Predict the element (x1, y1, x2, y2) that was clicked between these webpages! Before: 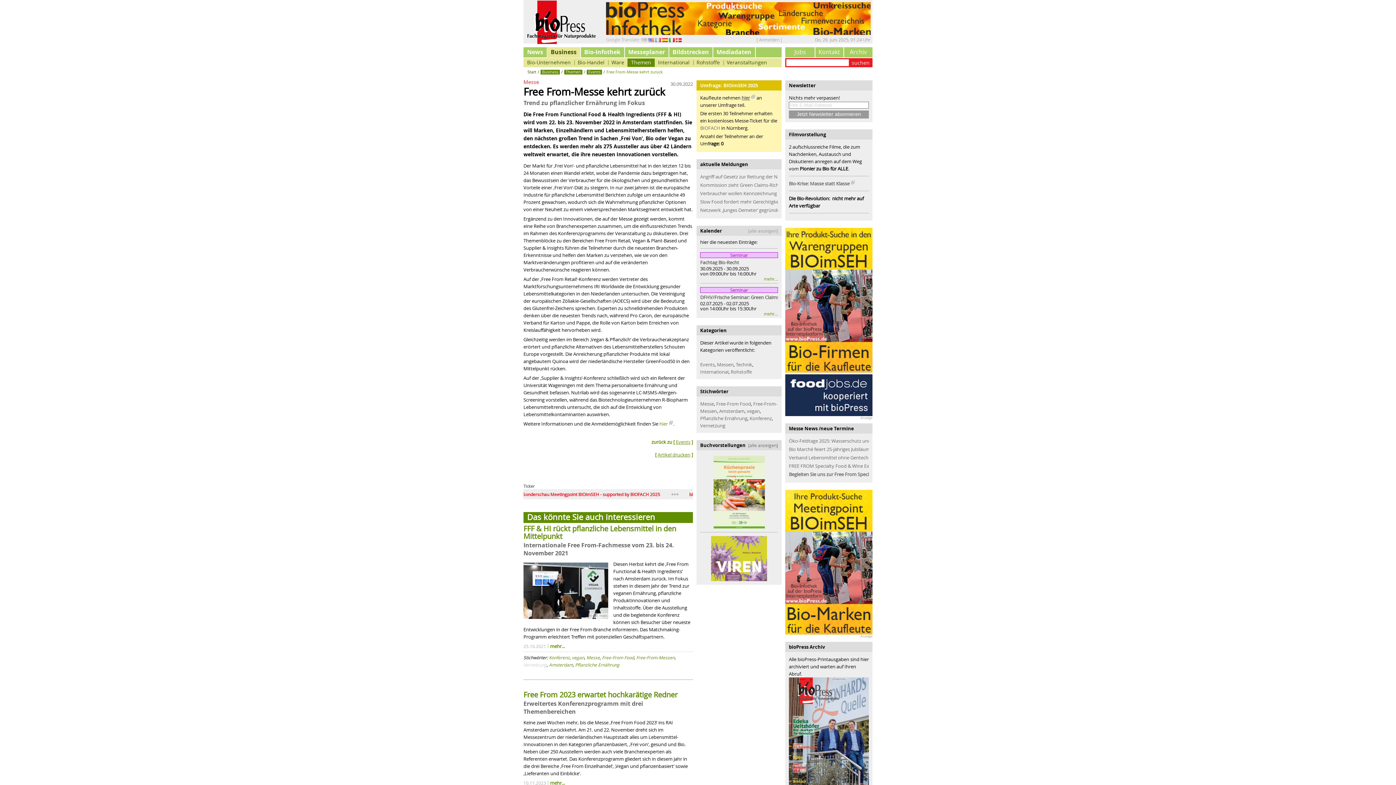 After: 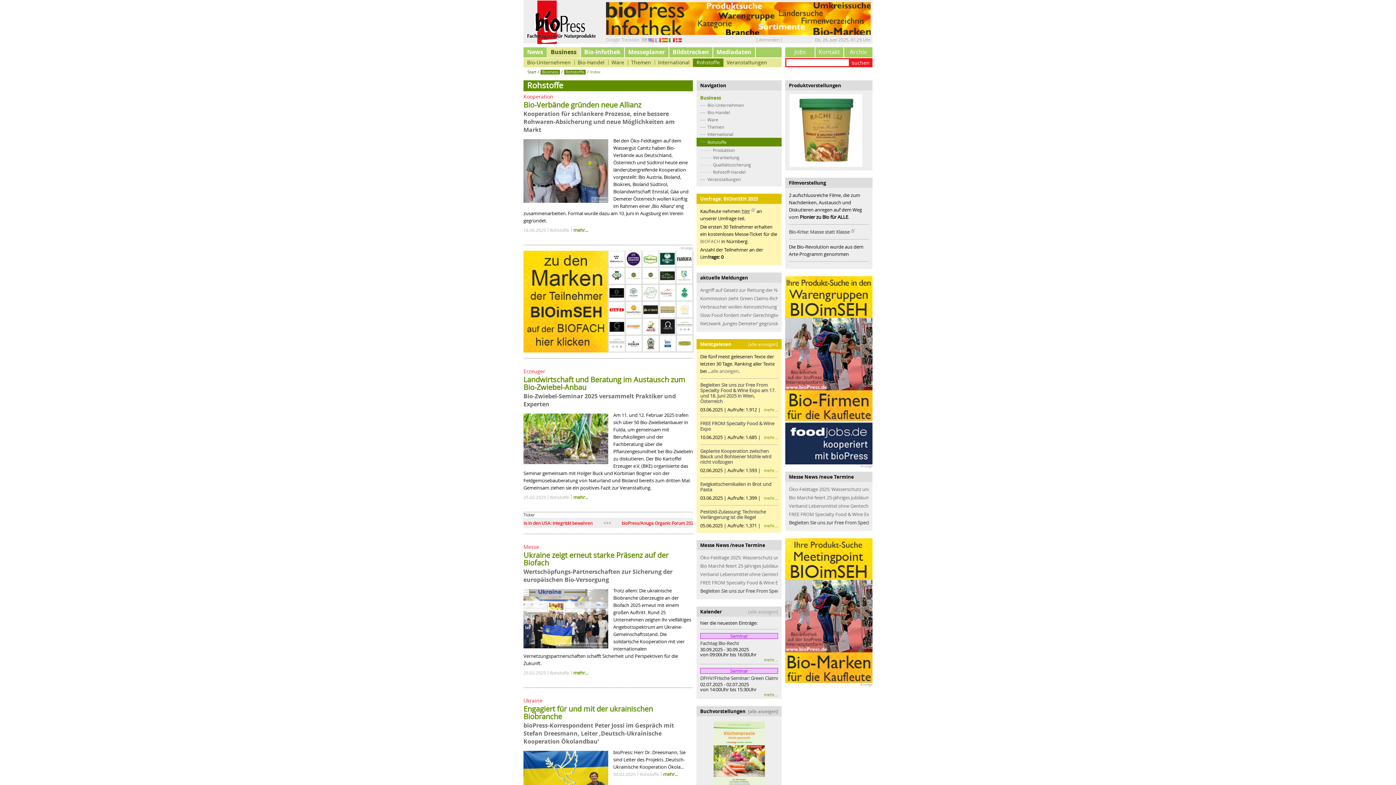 Action: label: Rohstoffe bbox: (693, 58, 723, 66)